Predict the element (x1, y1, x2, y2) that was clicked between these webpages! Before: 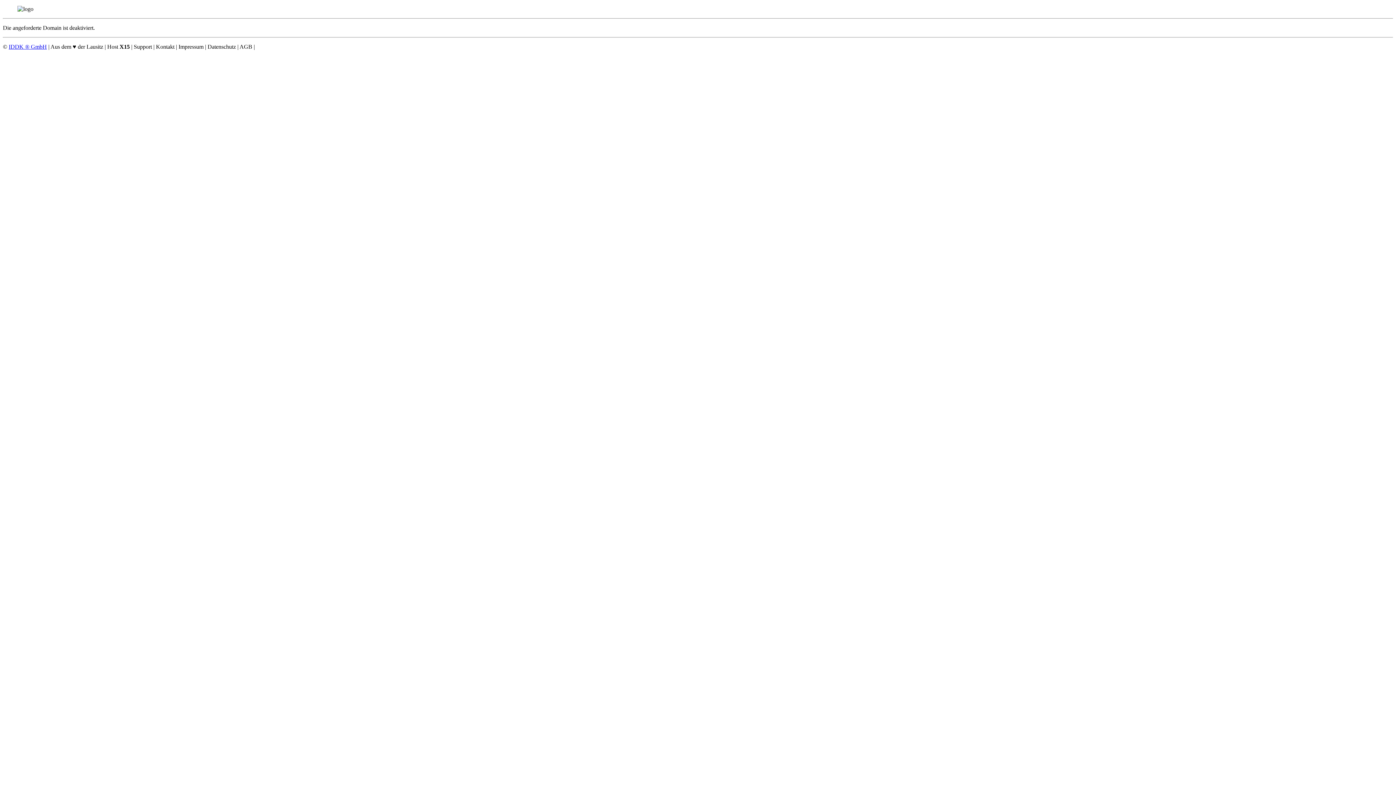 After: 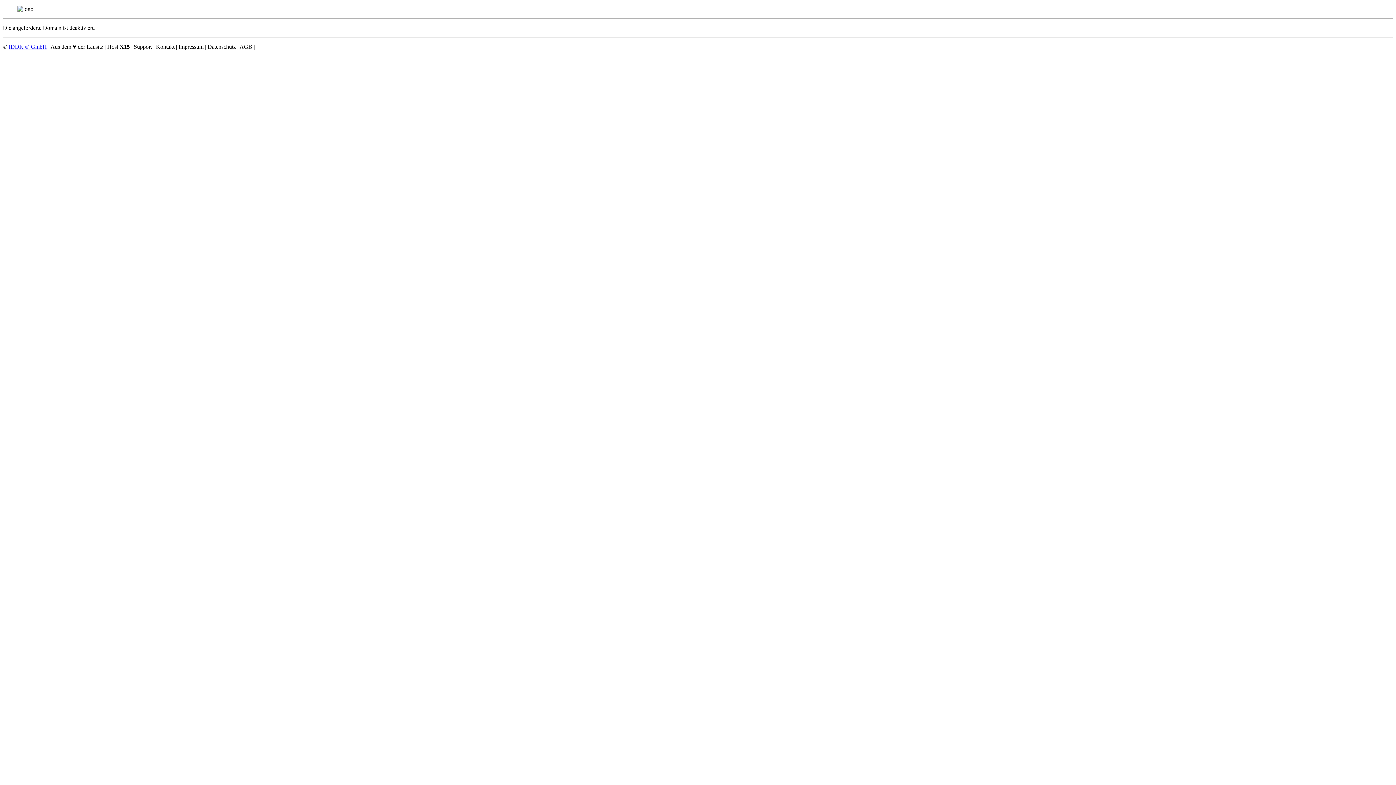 Action: label: IDDK ® GmbH bbox: (8, 43, 46, 49)